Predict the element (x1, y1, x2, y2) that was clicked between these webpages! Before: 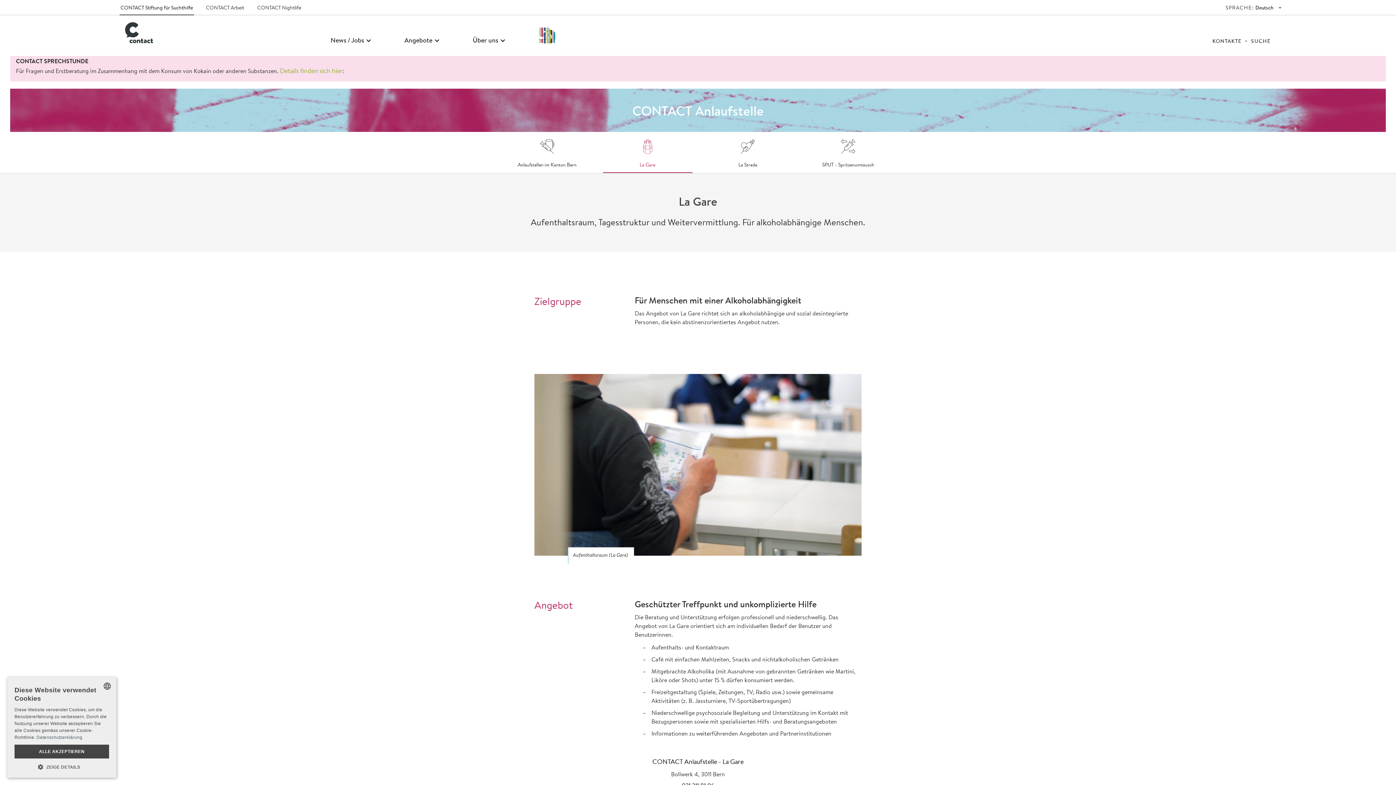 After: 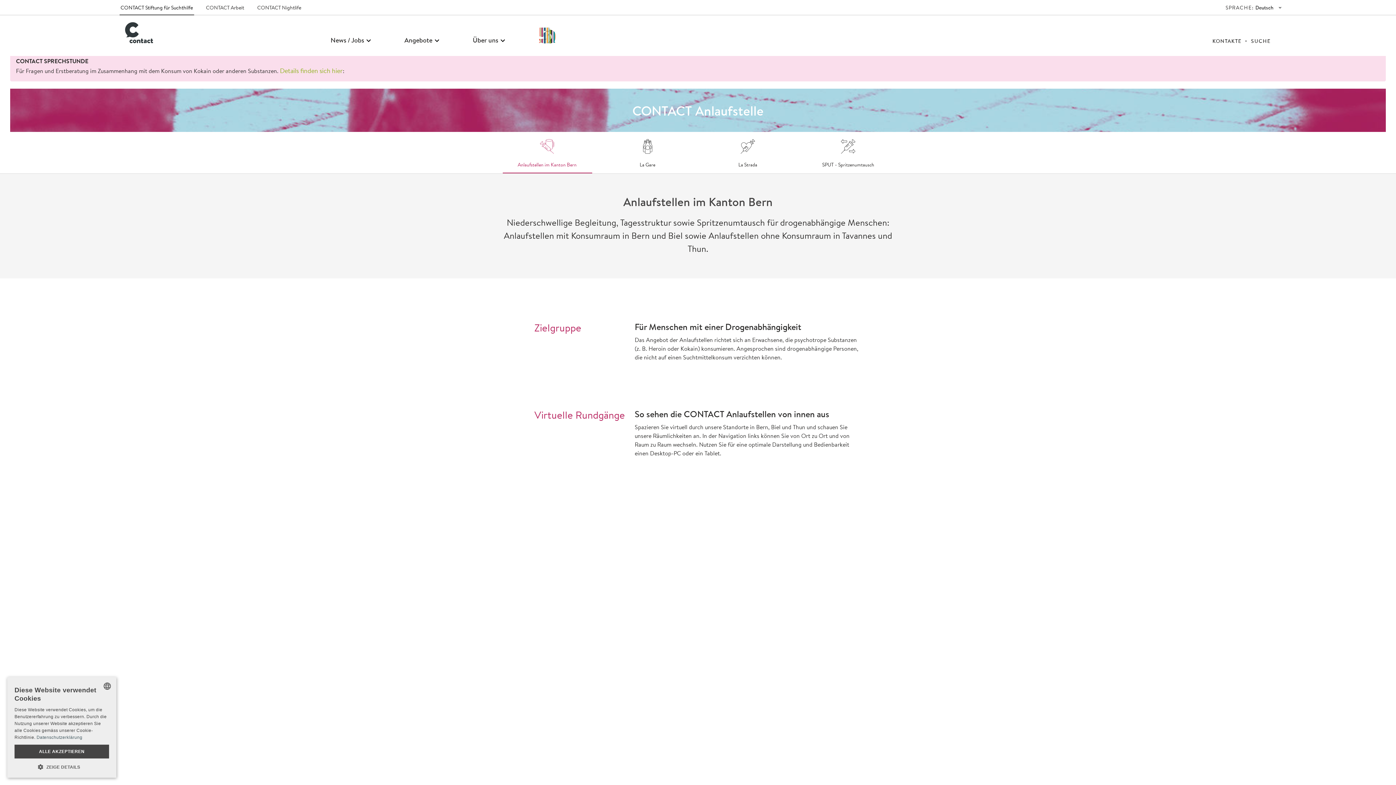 Action: bbox: (501, 132, 593, 172) label: Anlaufstellen im Kanton Bern